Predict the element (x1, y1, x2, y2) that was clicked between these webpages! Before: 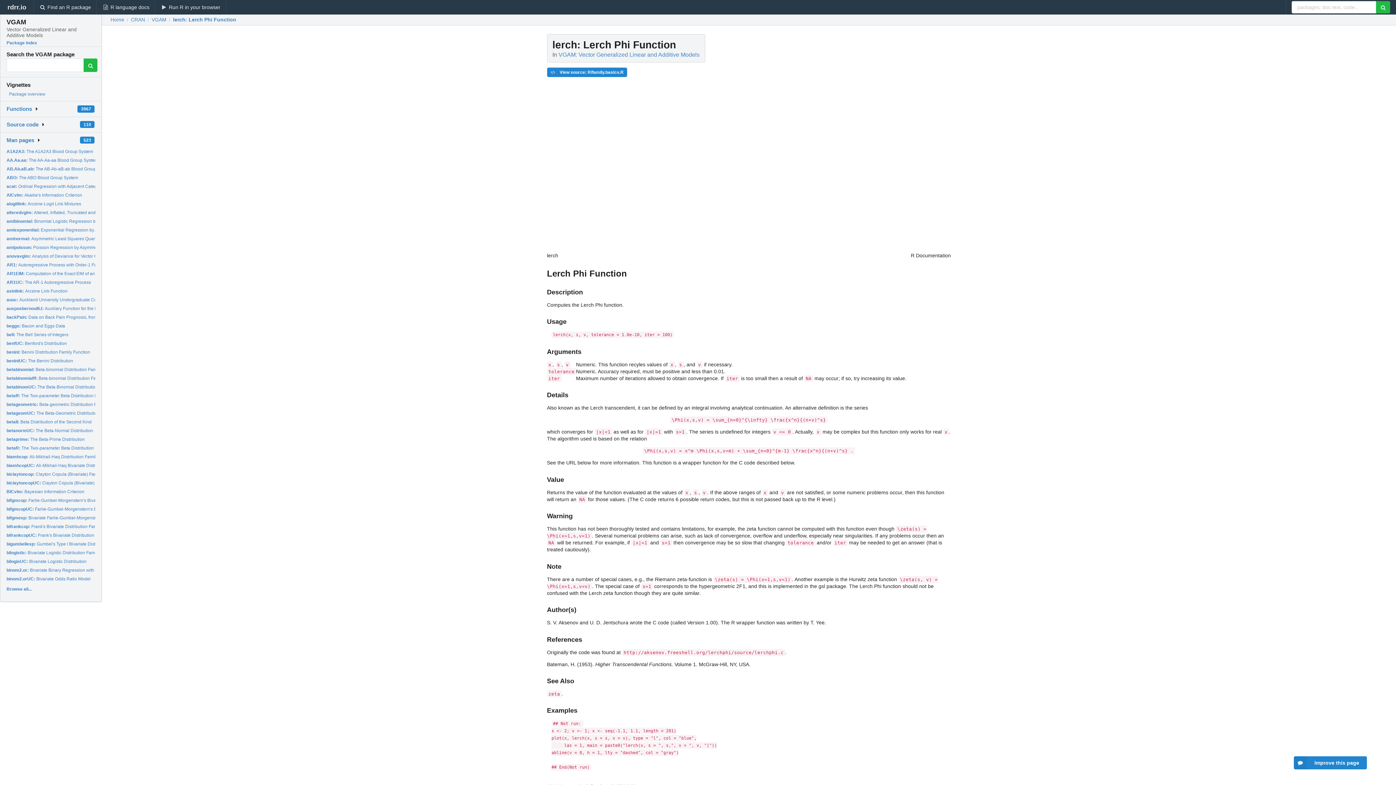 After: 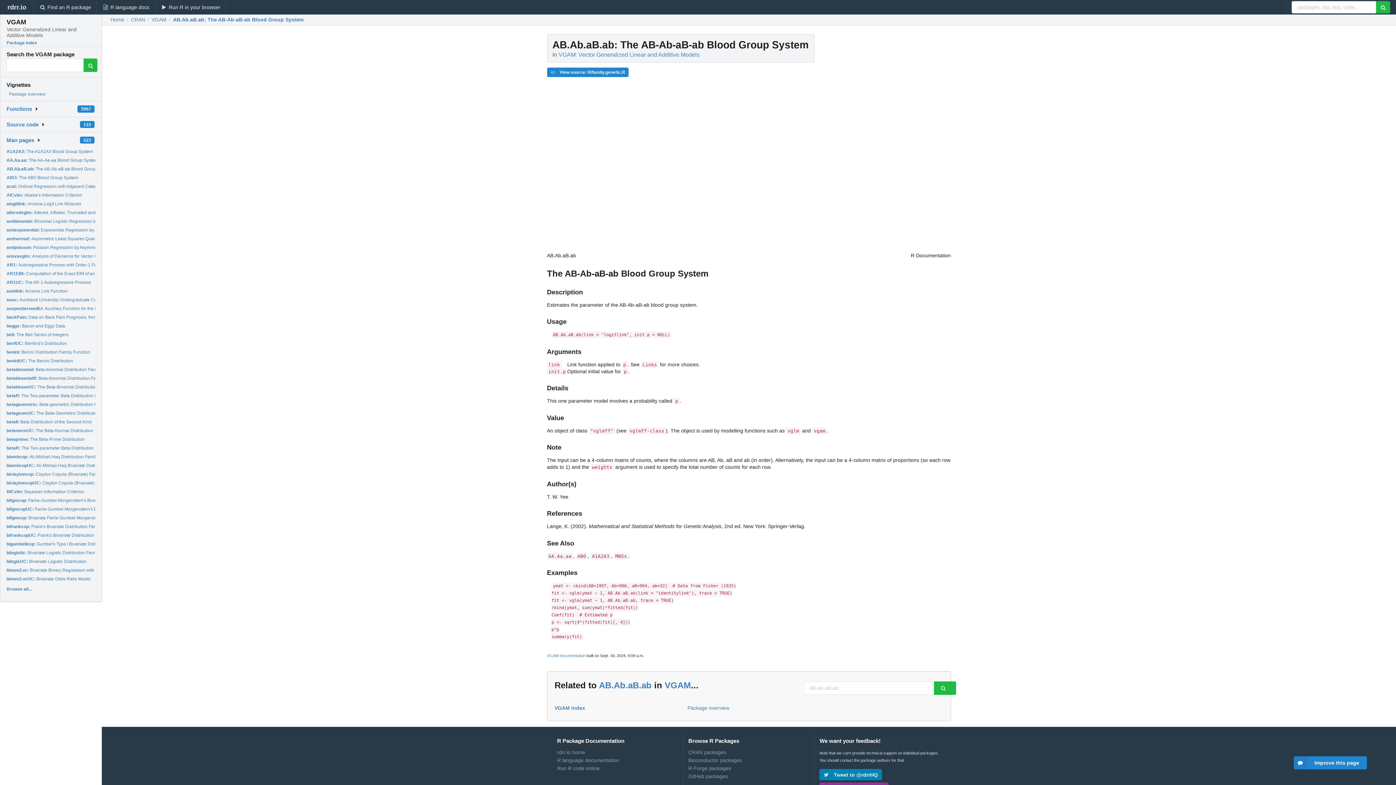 Action: bbox: (6, 166, 112, 171) label: AB.Ab.aB.ab: The AB-Ab-aB-ab Blood Group System